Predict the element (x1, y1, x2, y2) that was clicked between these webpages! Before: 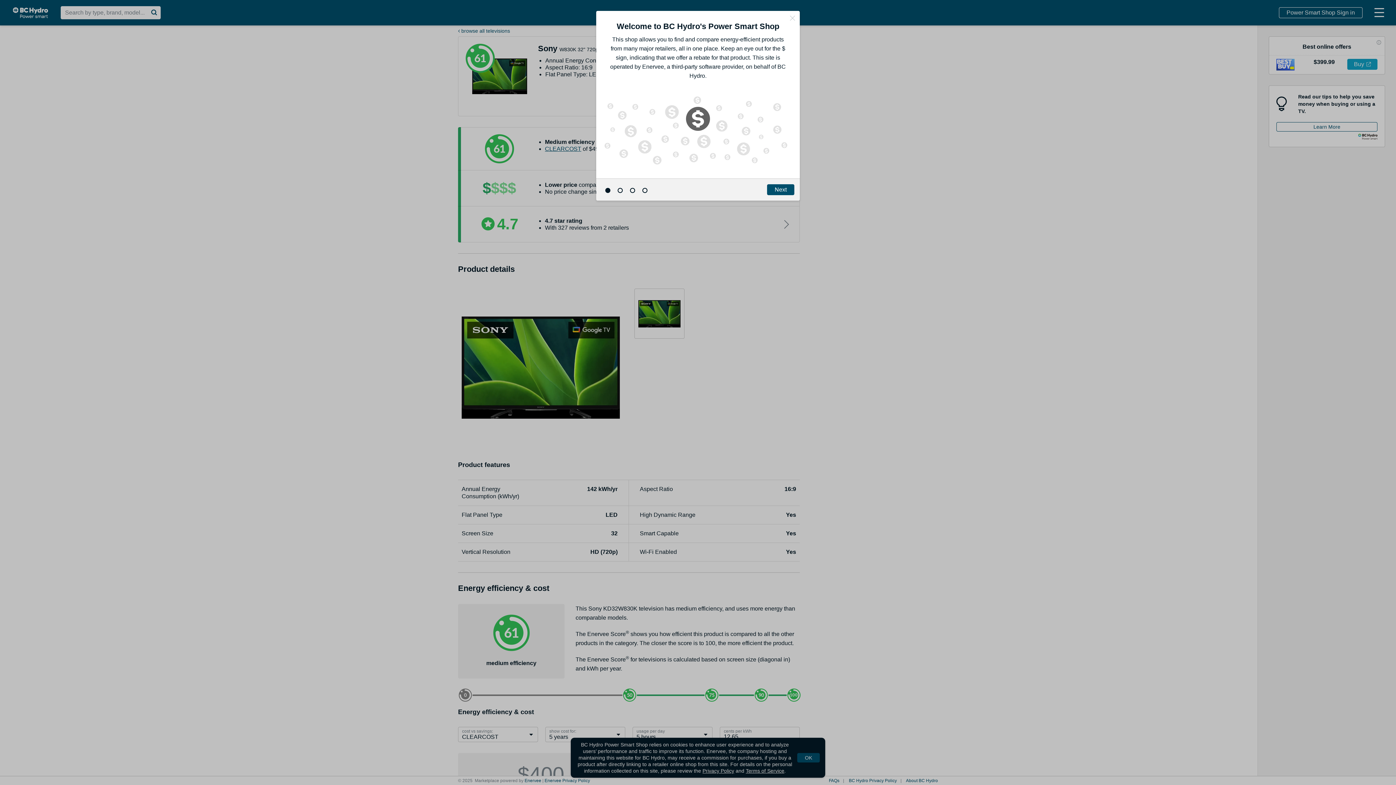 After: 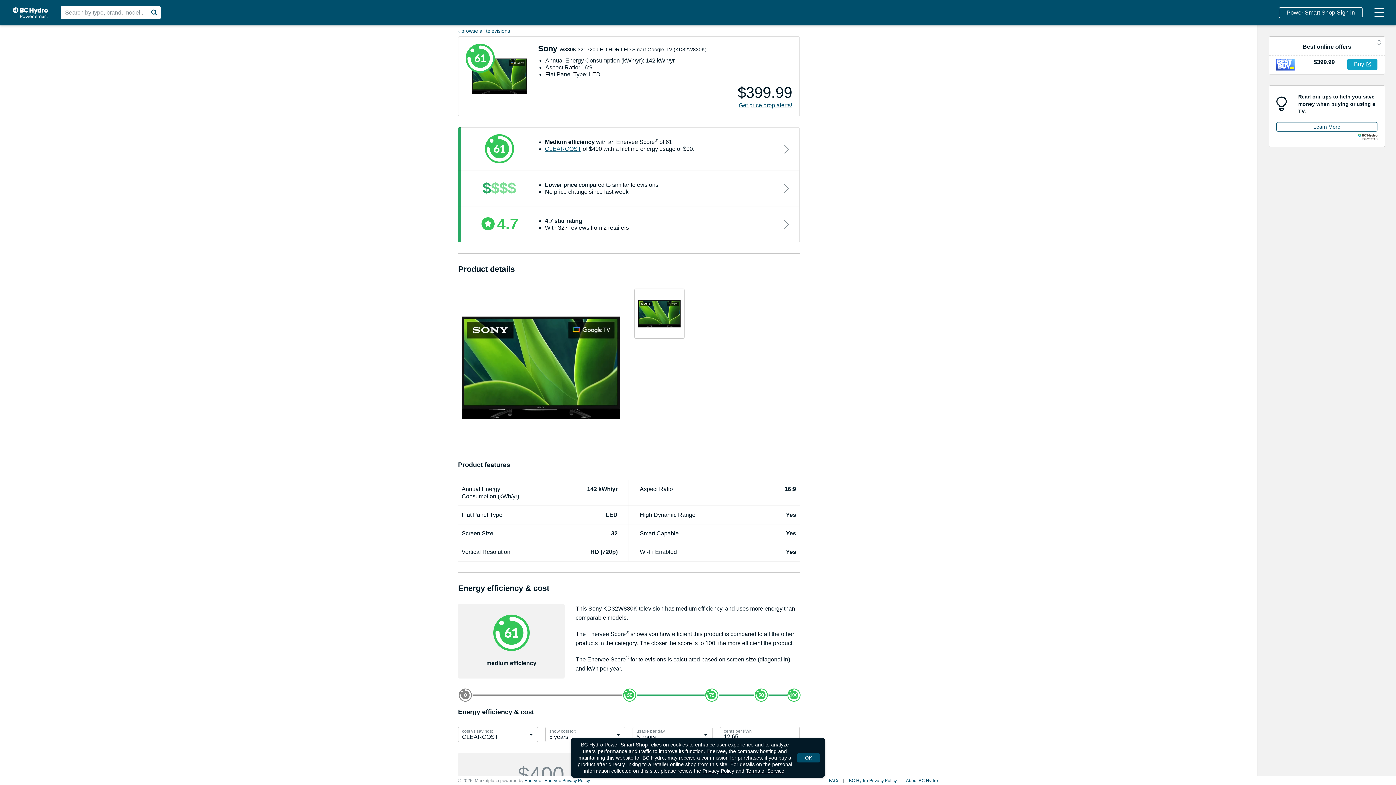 Action: label: Close bbox: (789, 14, 796, 21)